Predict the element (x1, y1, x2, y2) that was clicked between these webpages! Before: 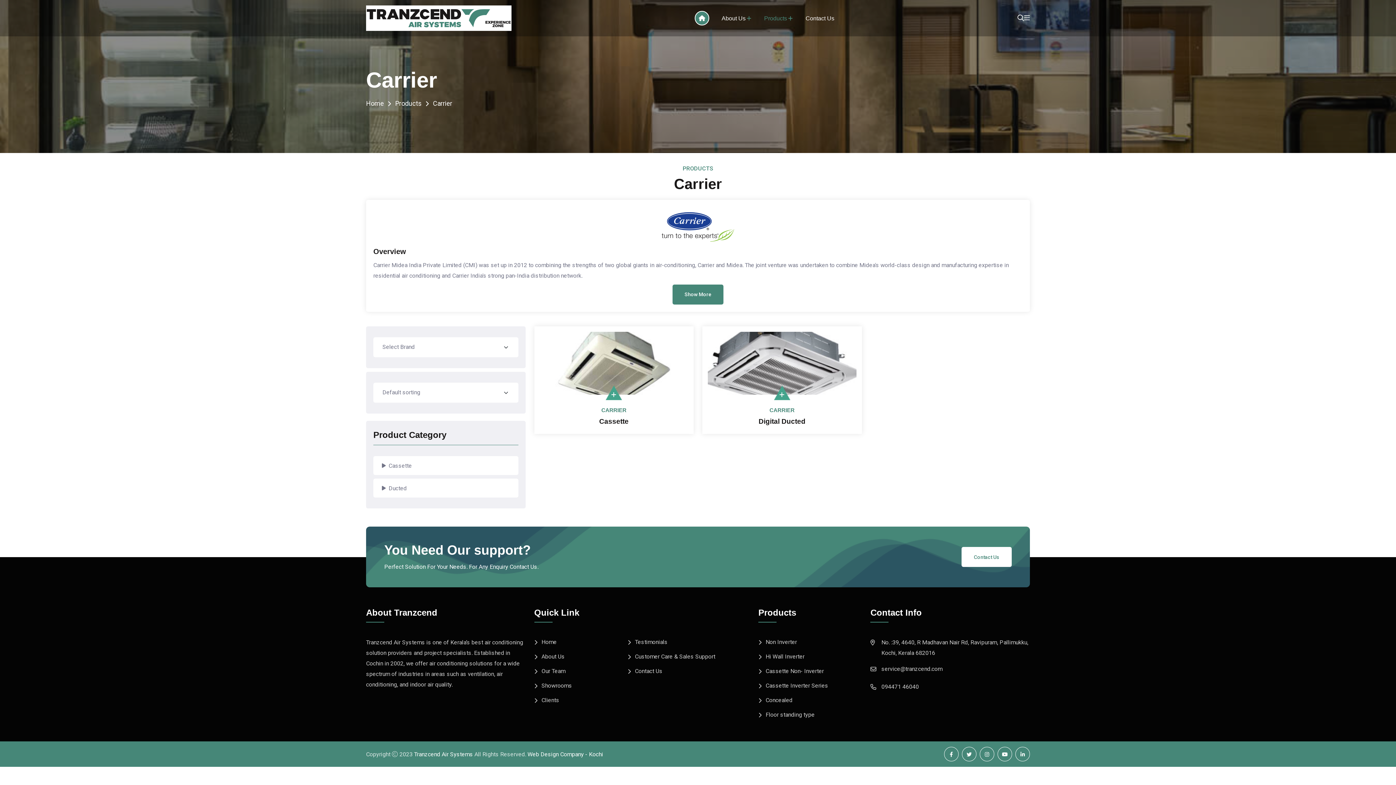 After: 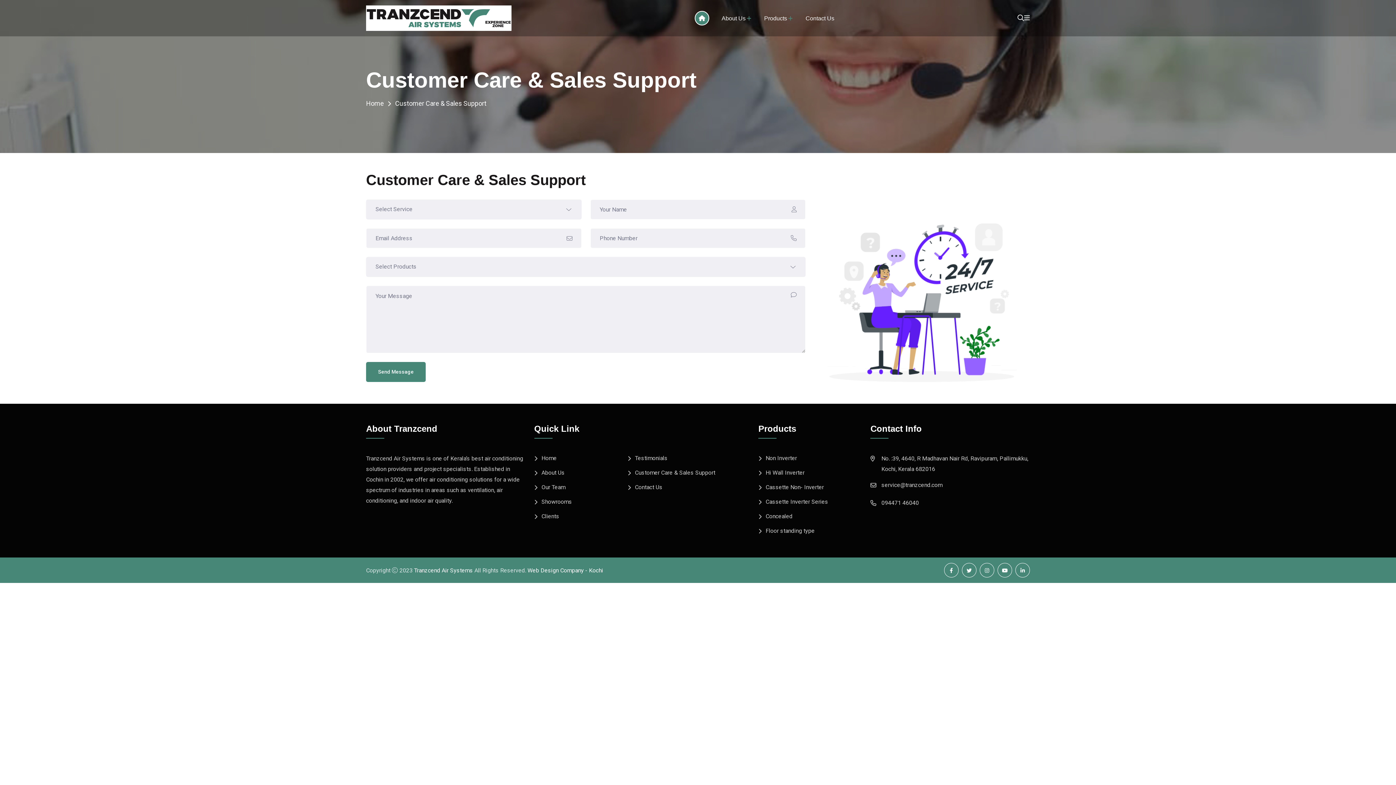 Action: label: Customer Care & Sales Support bbox: (627, 652, 715, 661)